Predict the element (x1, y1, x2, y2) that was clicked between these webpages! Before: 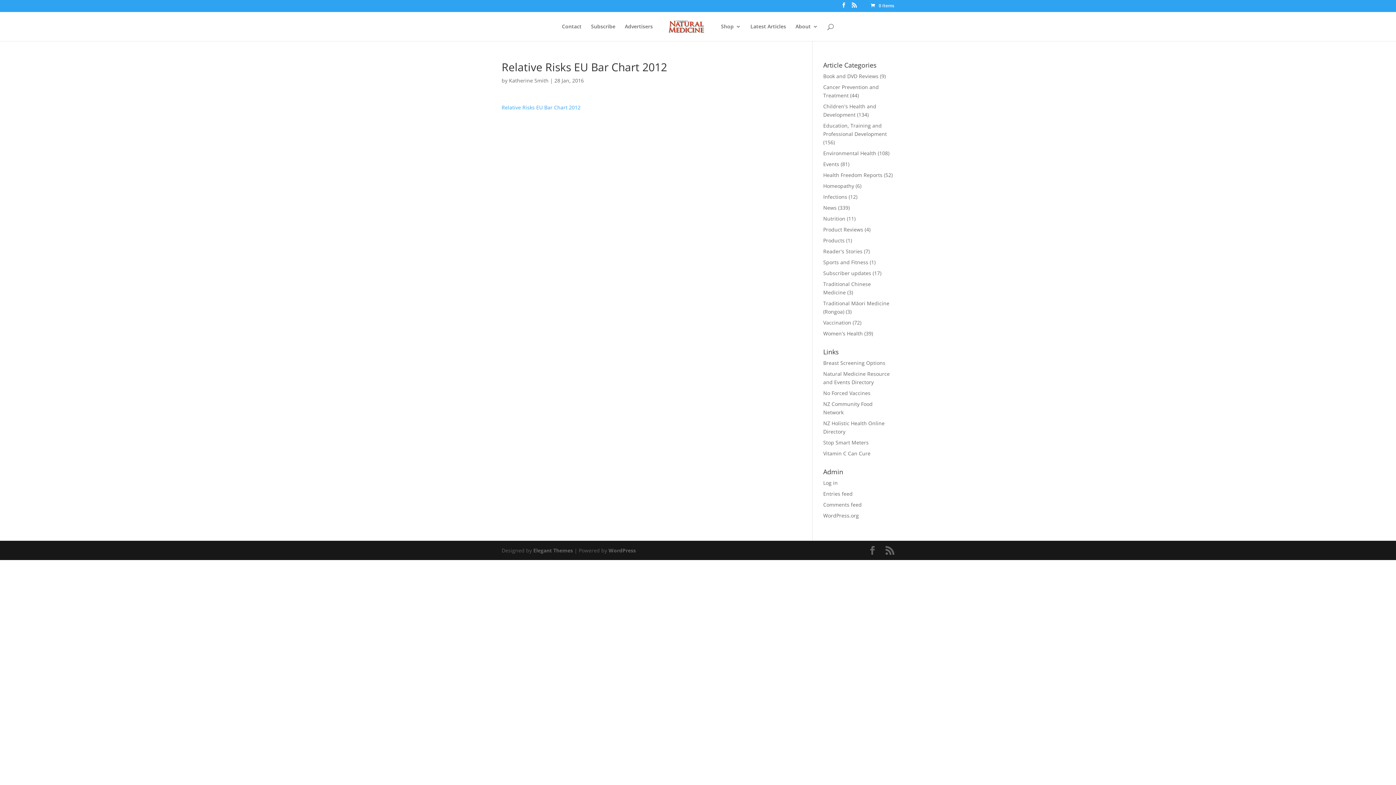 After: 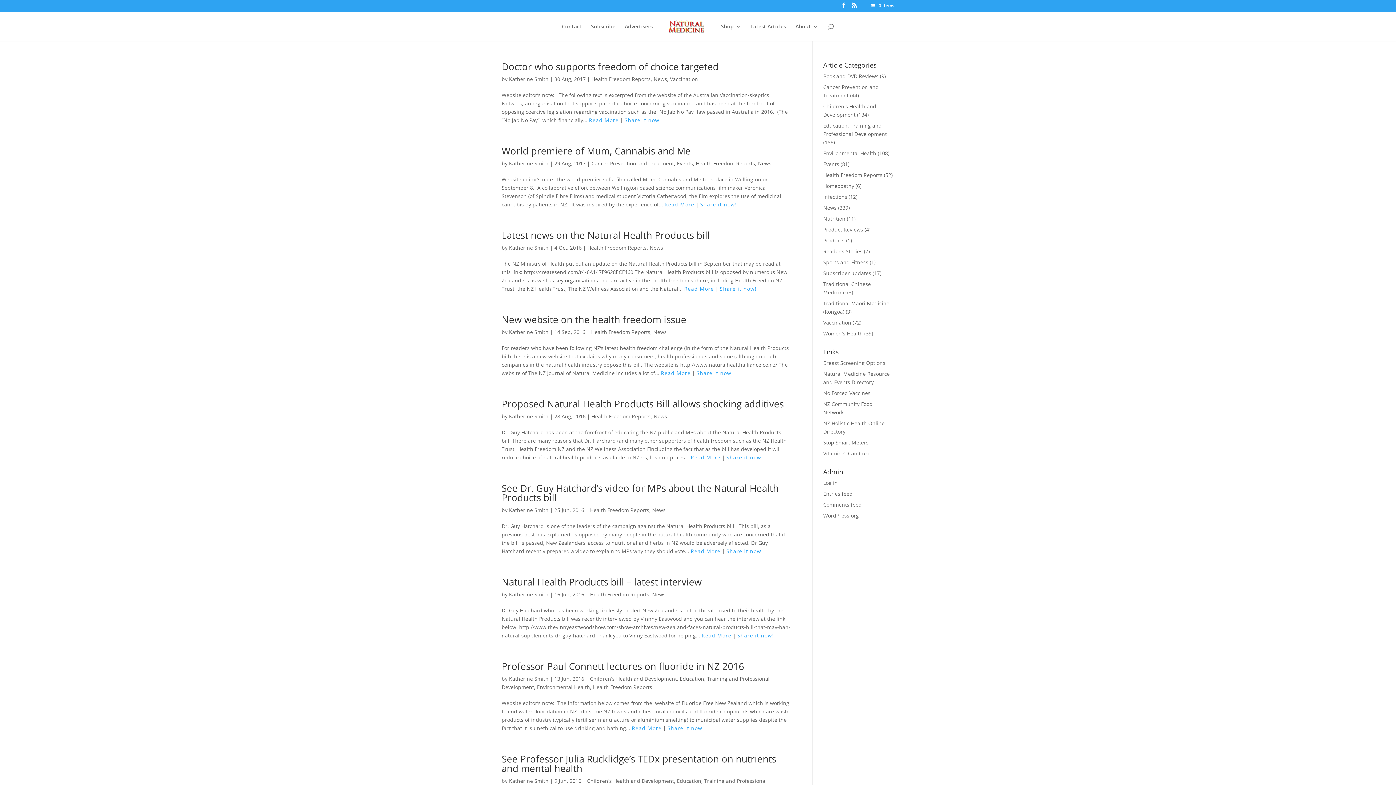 Action: bbox: (823, 171, 882, 178) label: Health Freedom Reports